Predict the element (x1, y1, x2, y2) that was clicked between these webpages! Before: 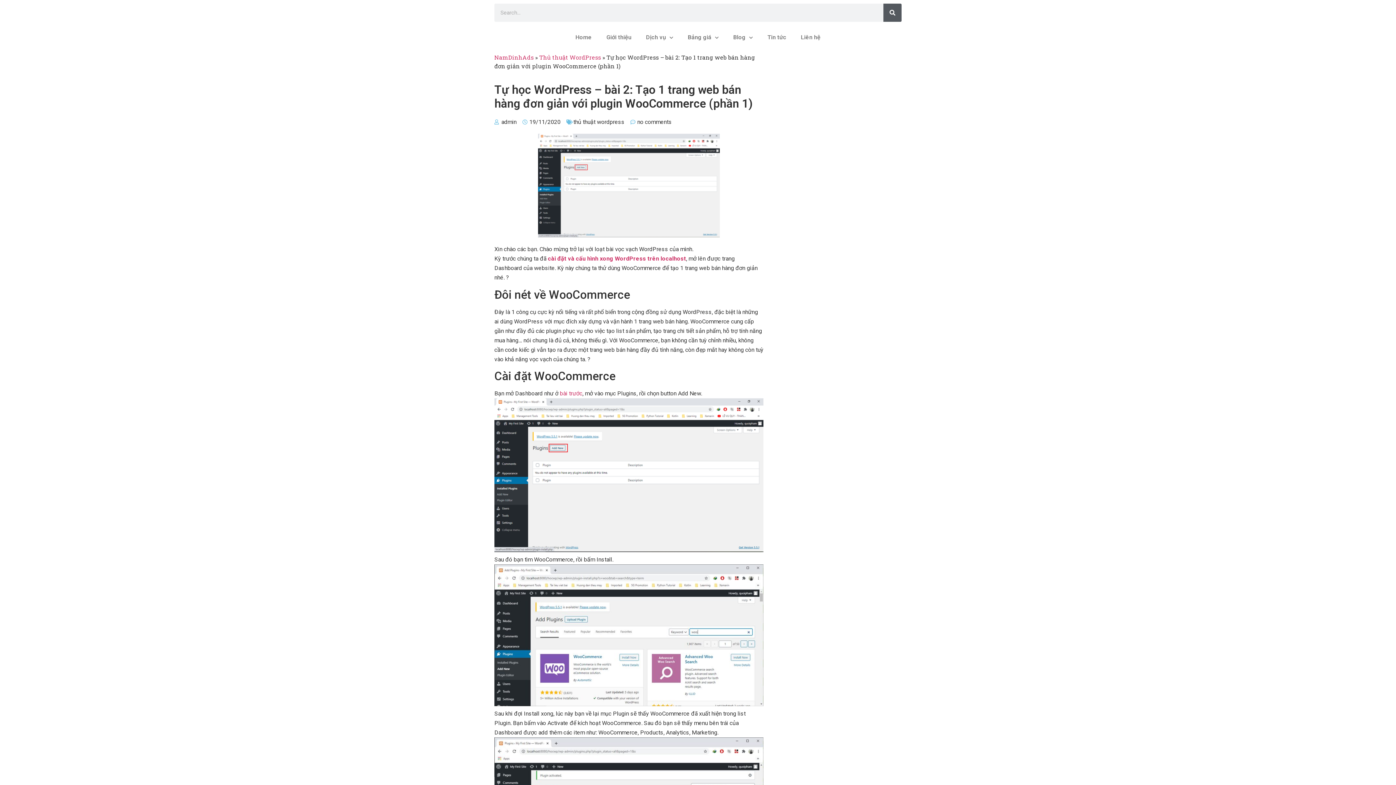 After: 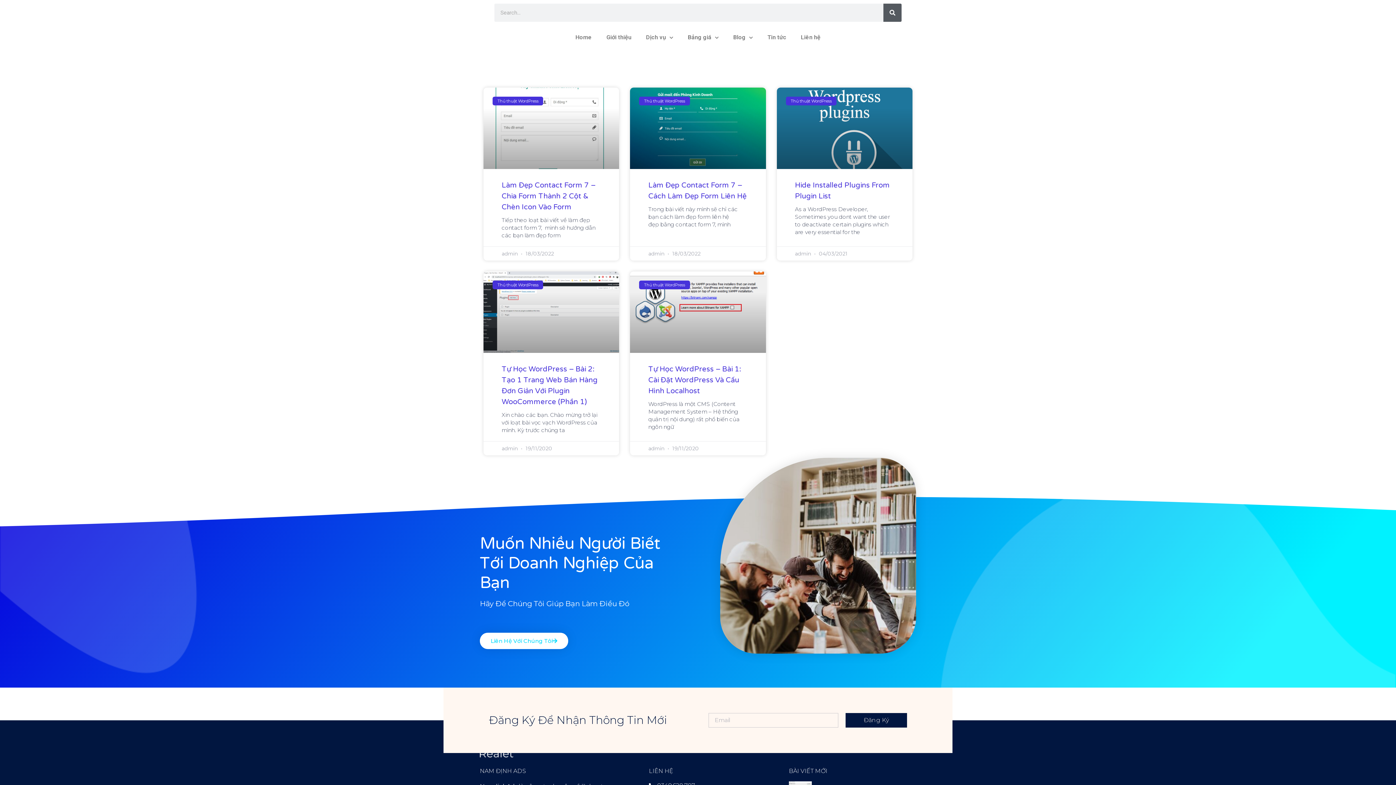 Action: bbox: (573, 118, 624, 125) label: thủ thuật wordpress